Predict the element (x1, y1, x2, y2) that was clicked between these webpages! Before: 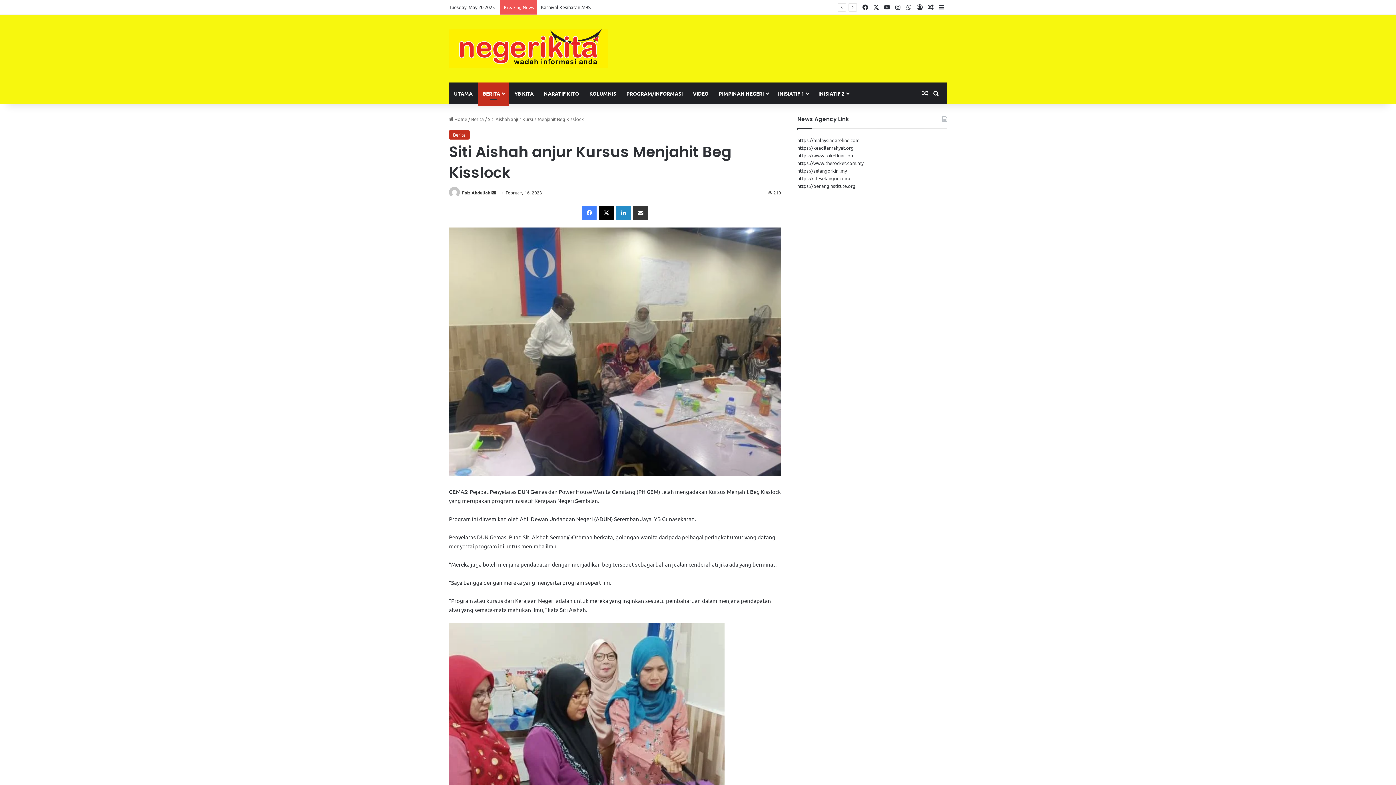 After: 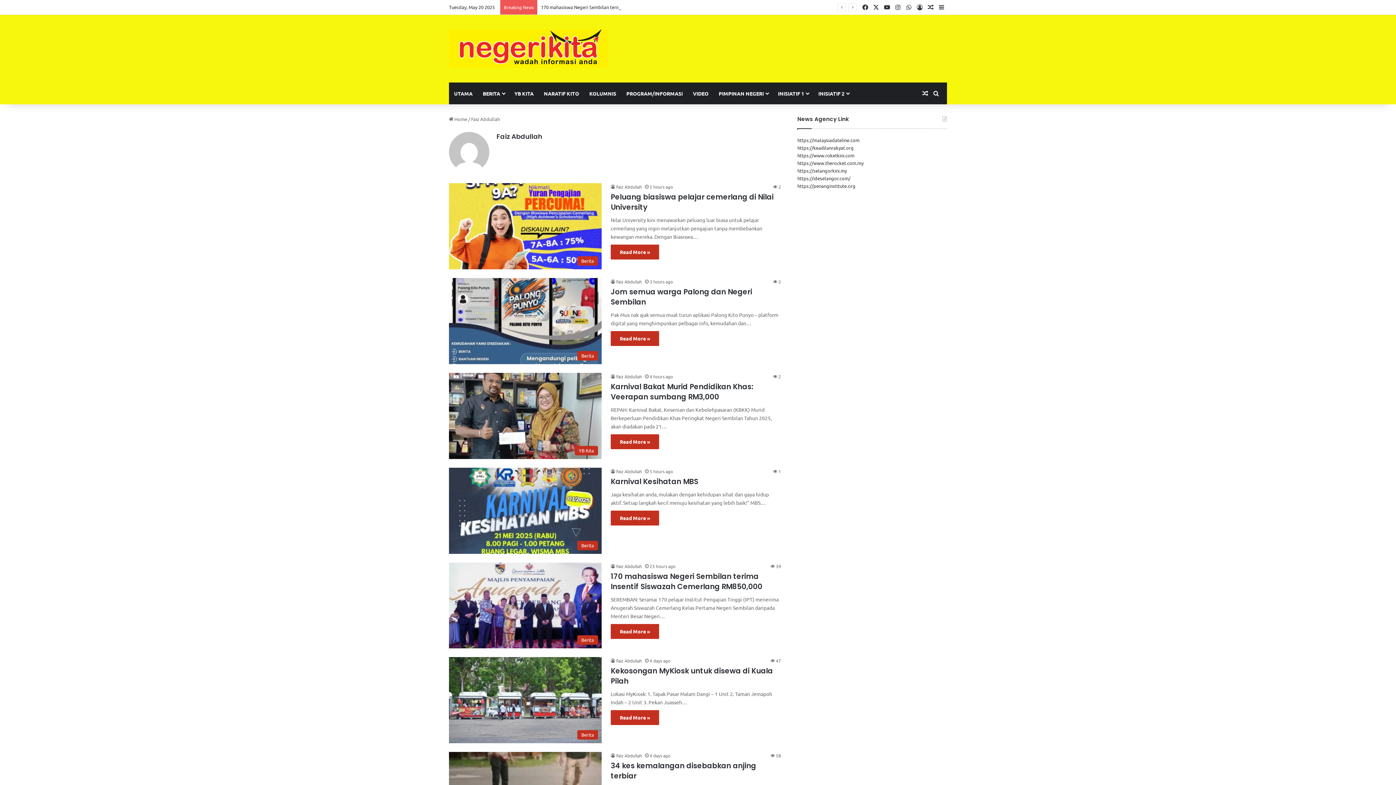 Action: bbox: (449, 189, 461, 195)